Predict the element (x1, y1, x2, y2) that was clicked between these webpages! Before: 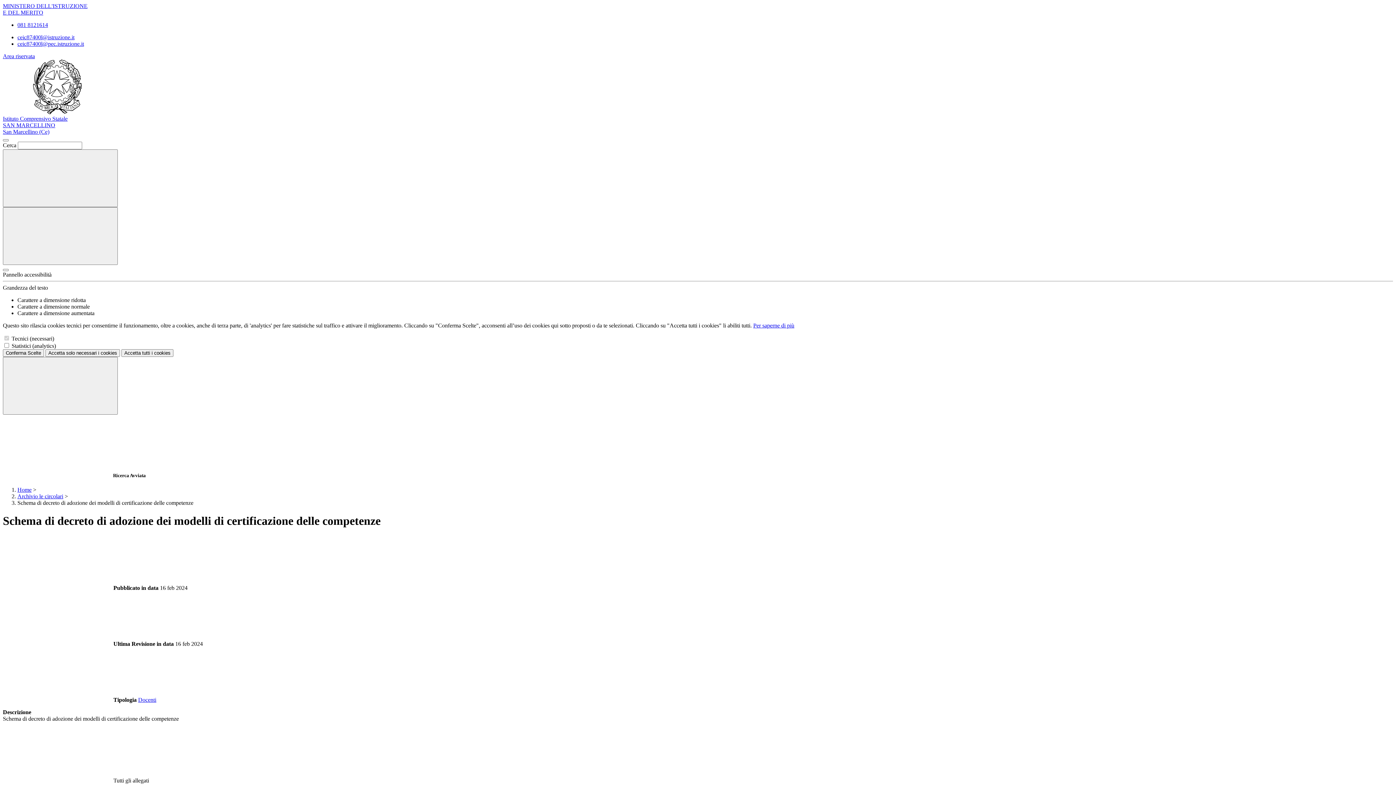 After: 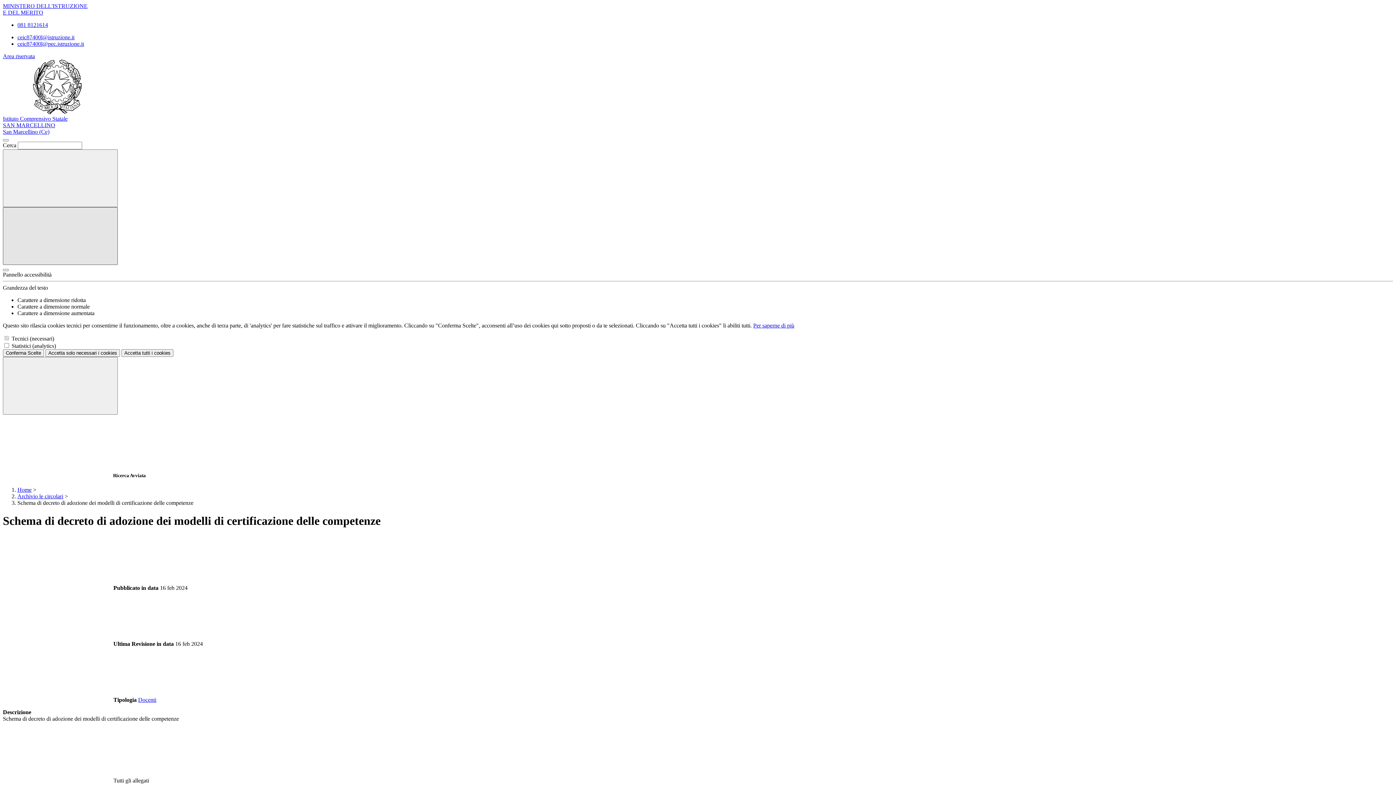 Action: bbox: (2, 207, 117, 265) label: Mostra/Nascondi la navigazione